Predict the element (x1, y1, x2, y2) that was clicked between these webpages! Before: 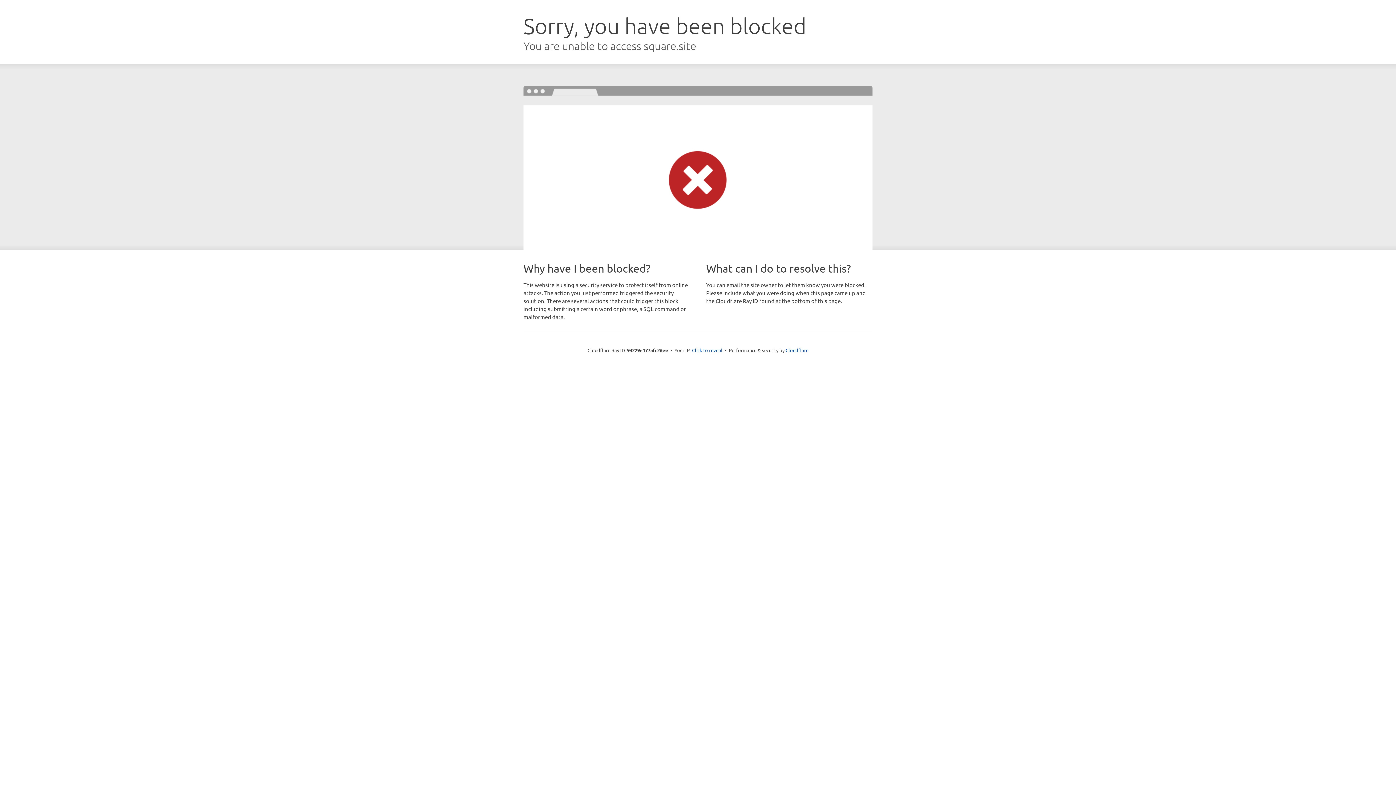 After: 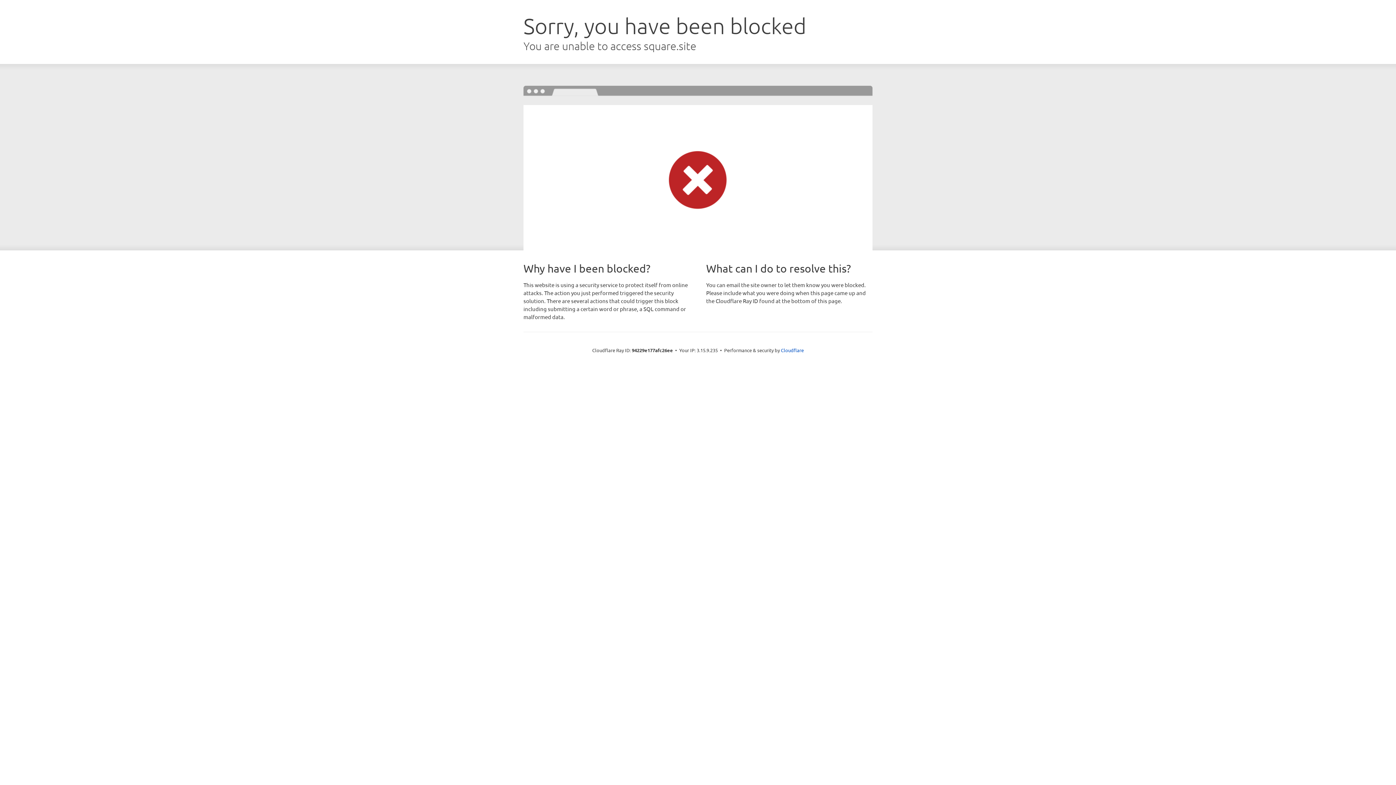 Action: bbox: (692, 346, 722, 353) label: Click to reveal